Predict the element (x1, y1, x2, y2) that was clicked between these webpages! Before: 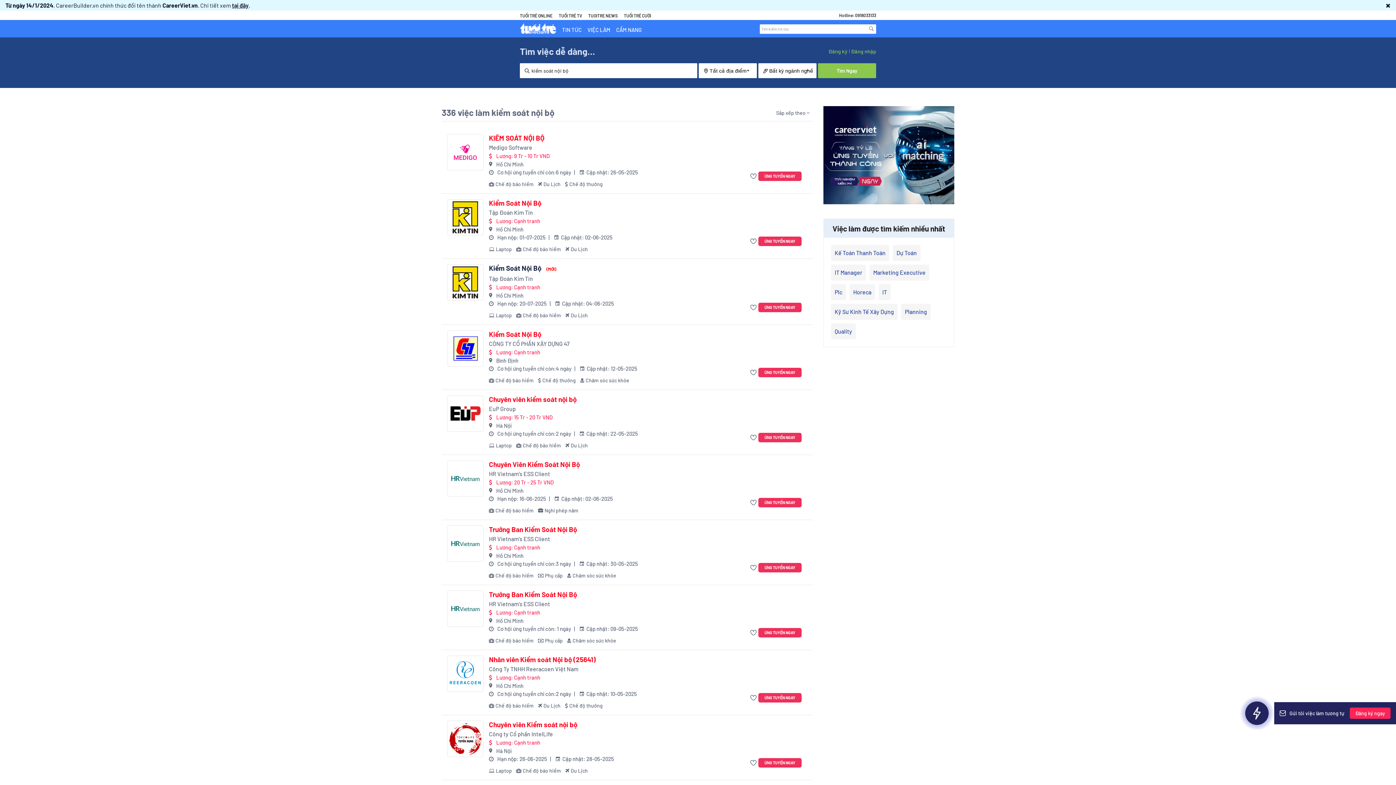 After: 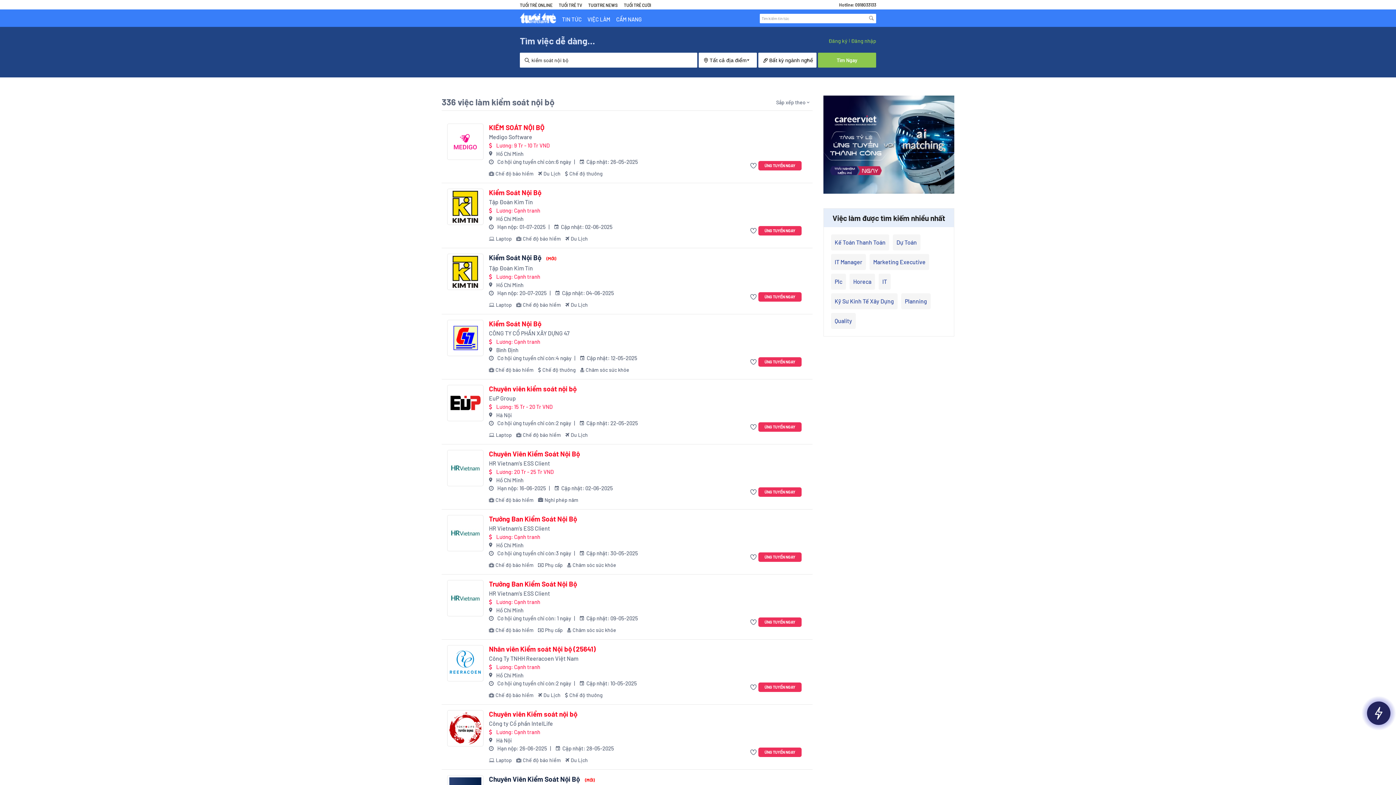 Action: bbox: (1386, 1, 1390, 8)